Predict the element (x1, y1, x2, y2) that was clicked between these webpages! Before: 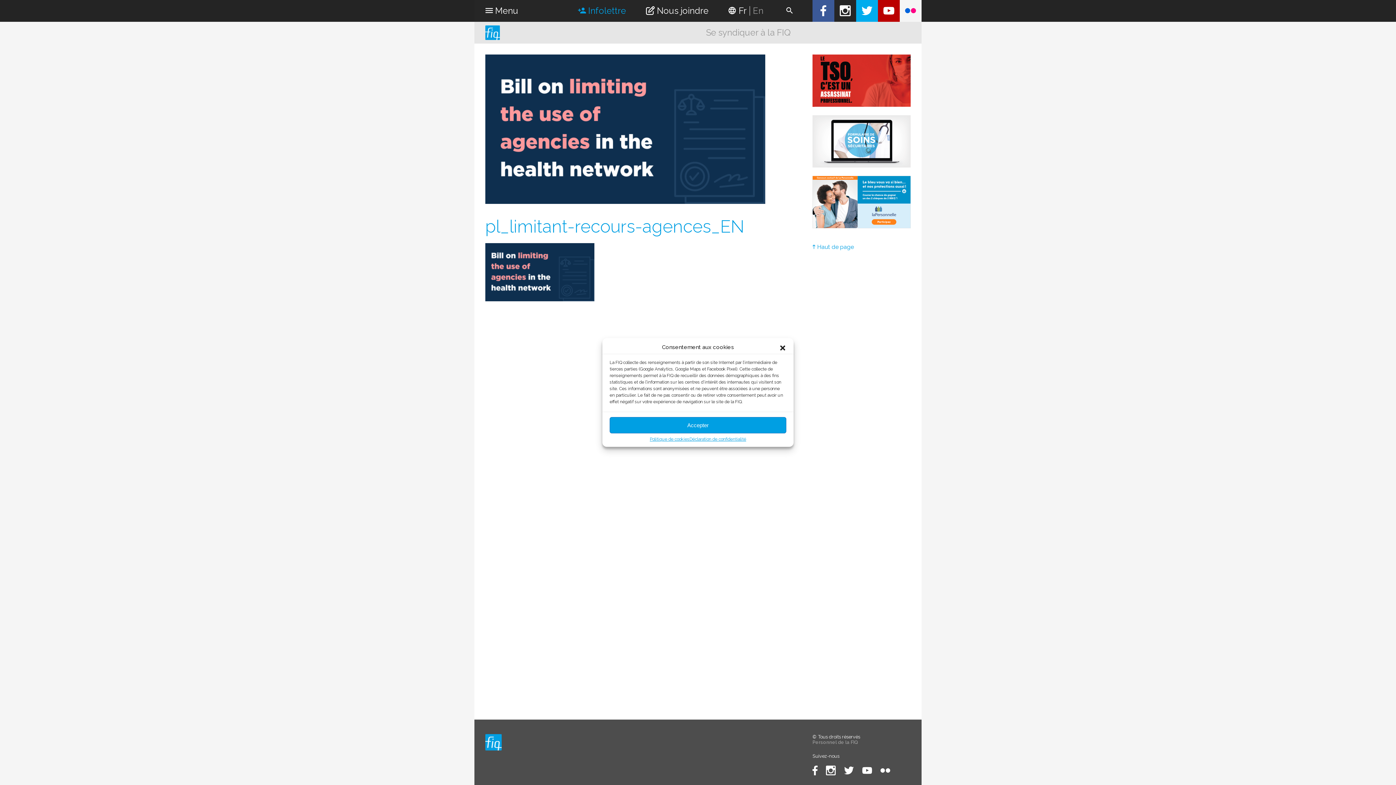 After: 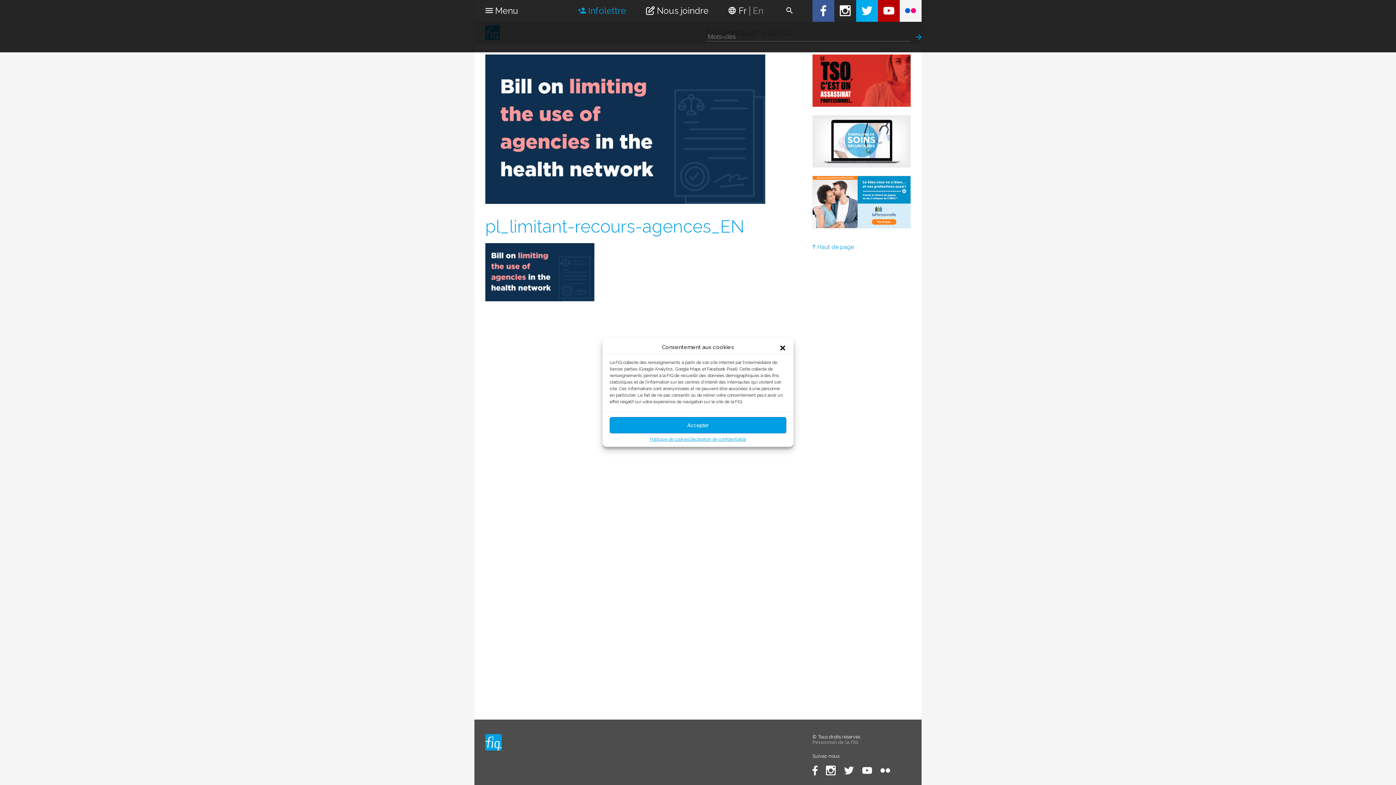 Action: bbox: (786, 0, 792, 21)